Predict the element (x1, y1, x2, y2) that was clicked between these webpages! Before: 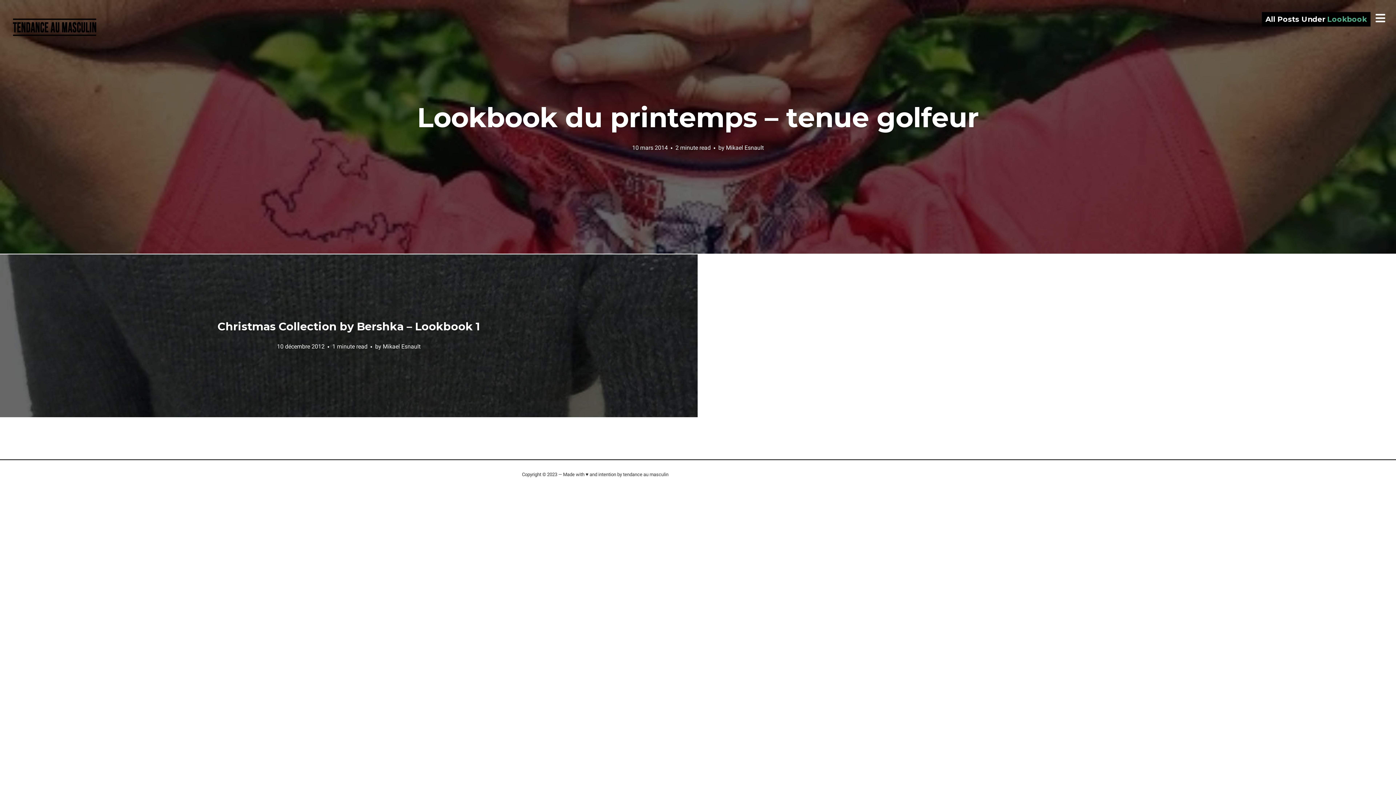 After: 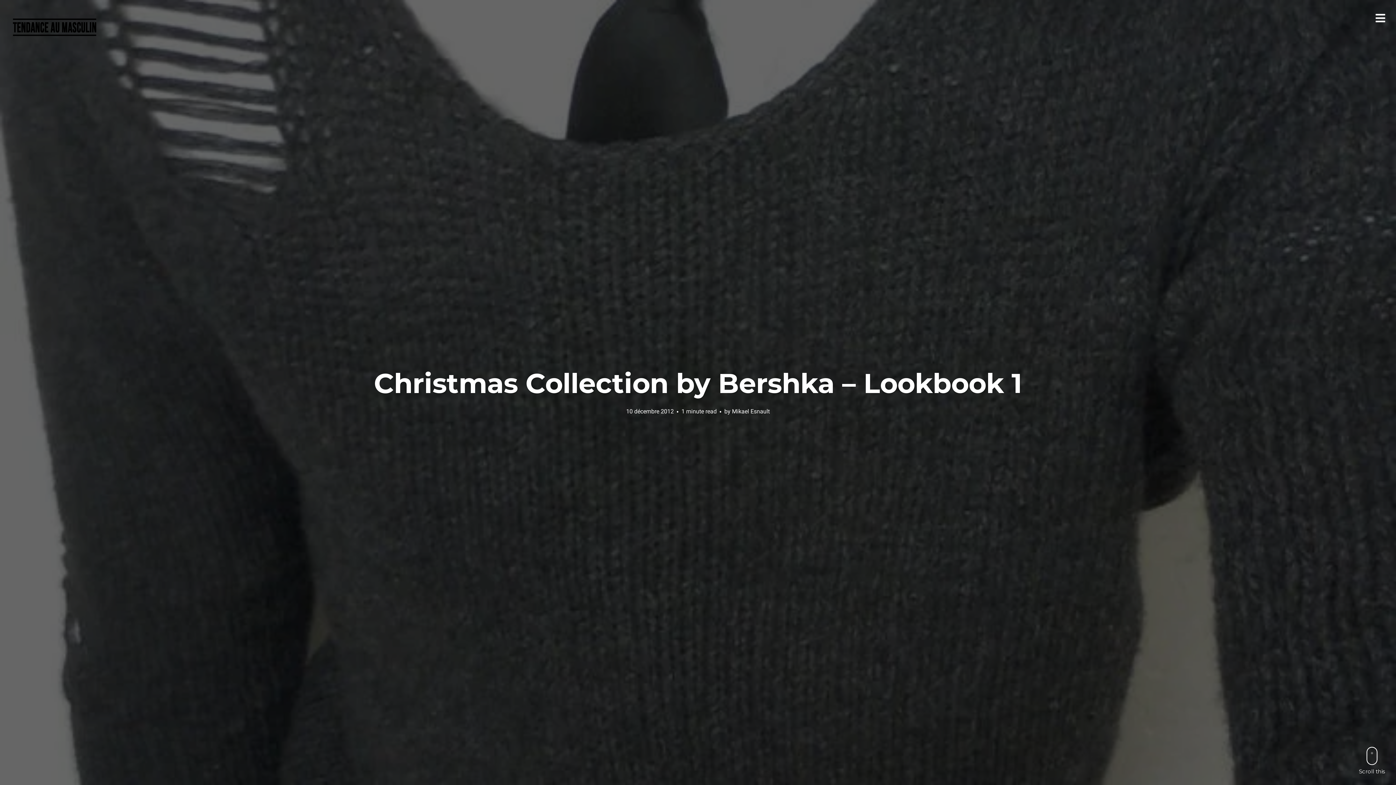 Action: bbox: (217, 320, 480, 333) label: Christmas Collection by Bershka – Lookbook 1